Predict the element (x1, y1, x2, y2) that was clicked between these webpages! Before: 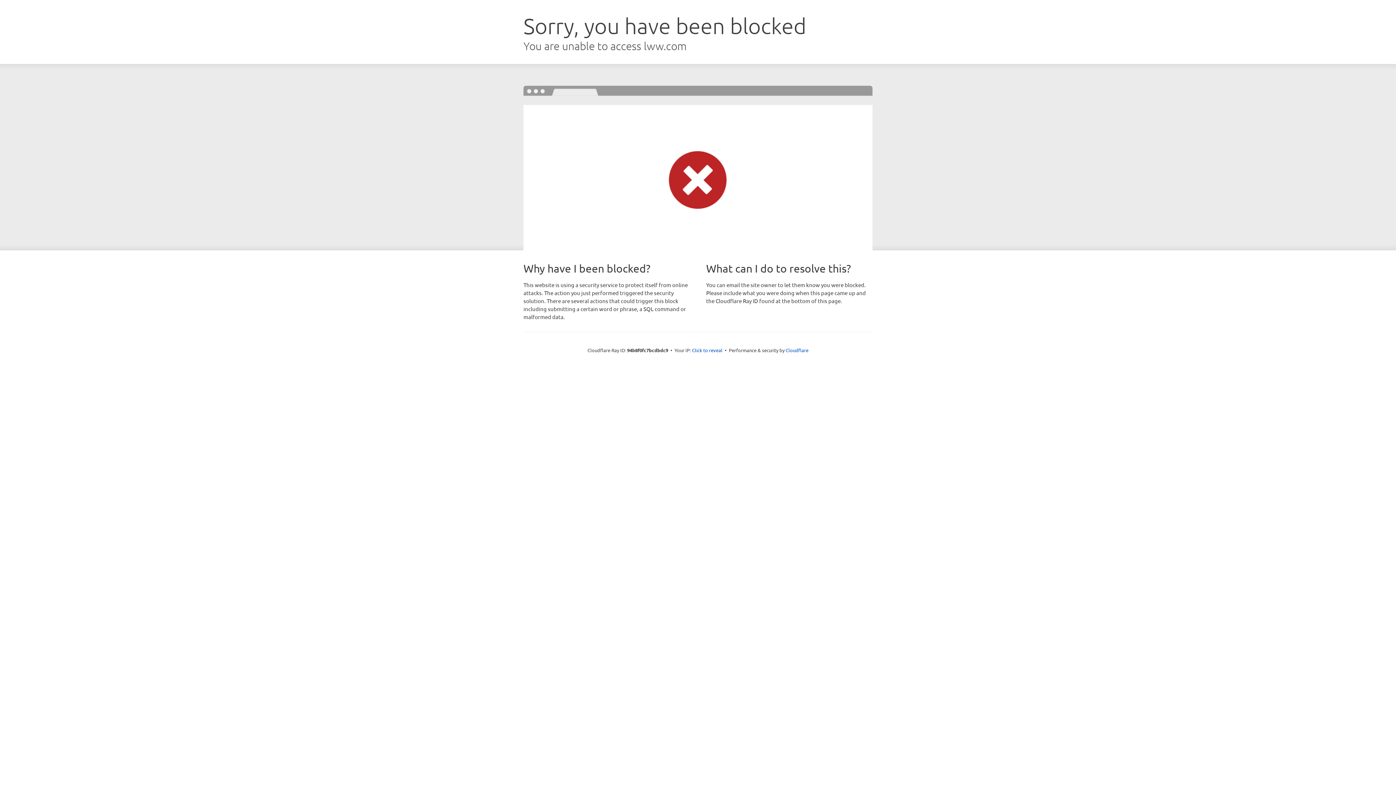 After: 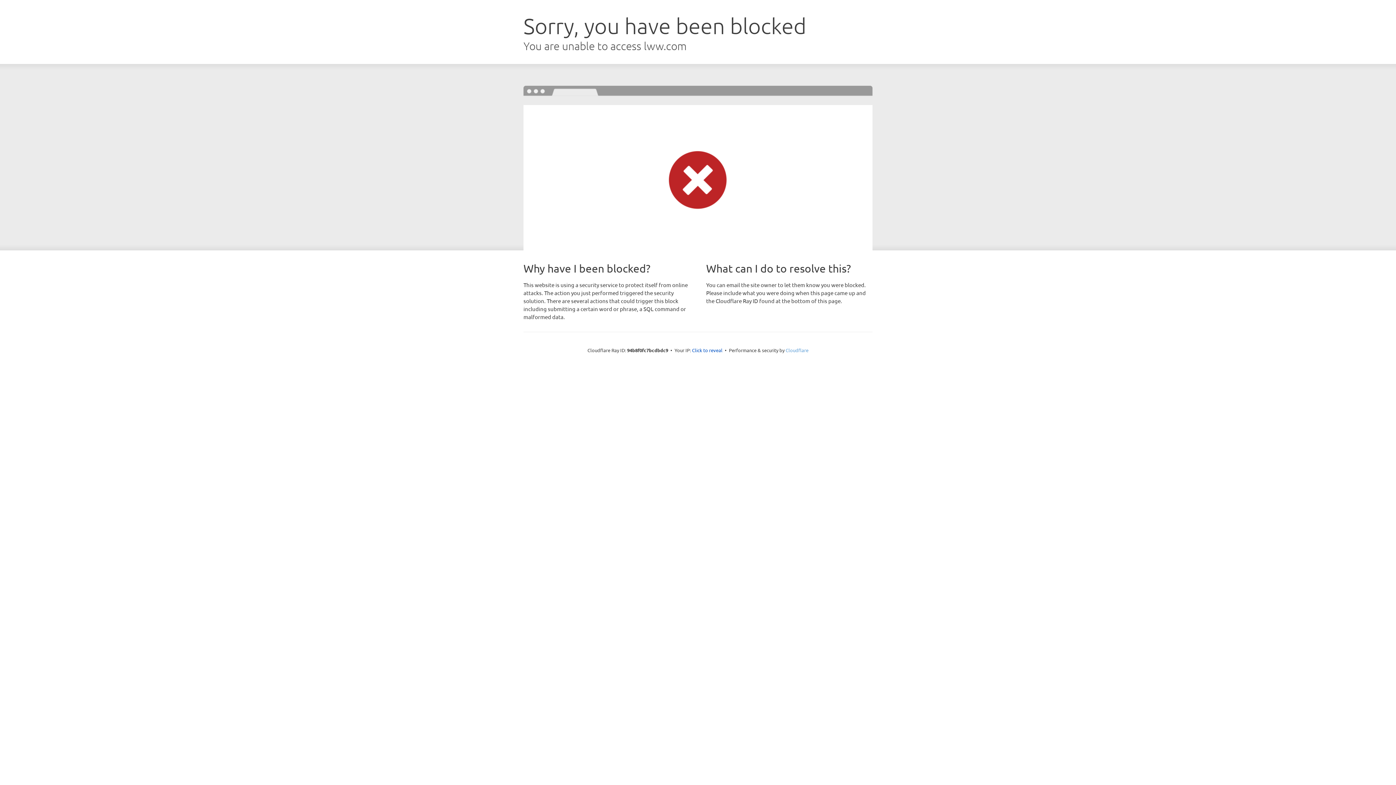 Action: bbox: (785, 347, 808, 353) label: Cloudflare